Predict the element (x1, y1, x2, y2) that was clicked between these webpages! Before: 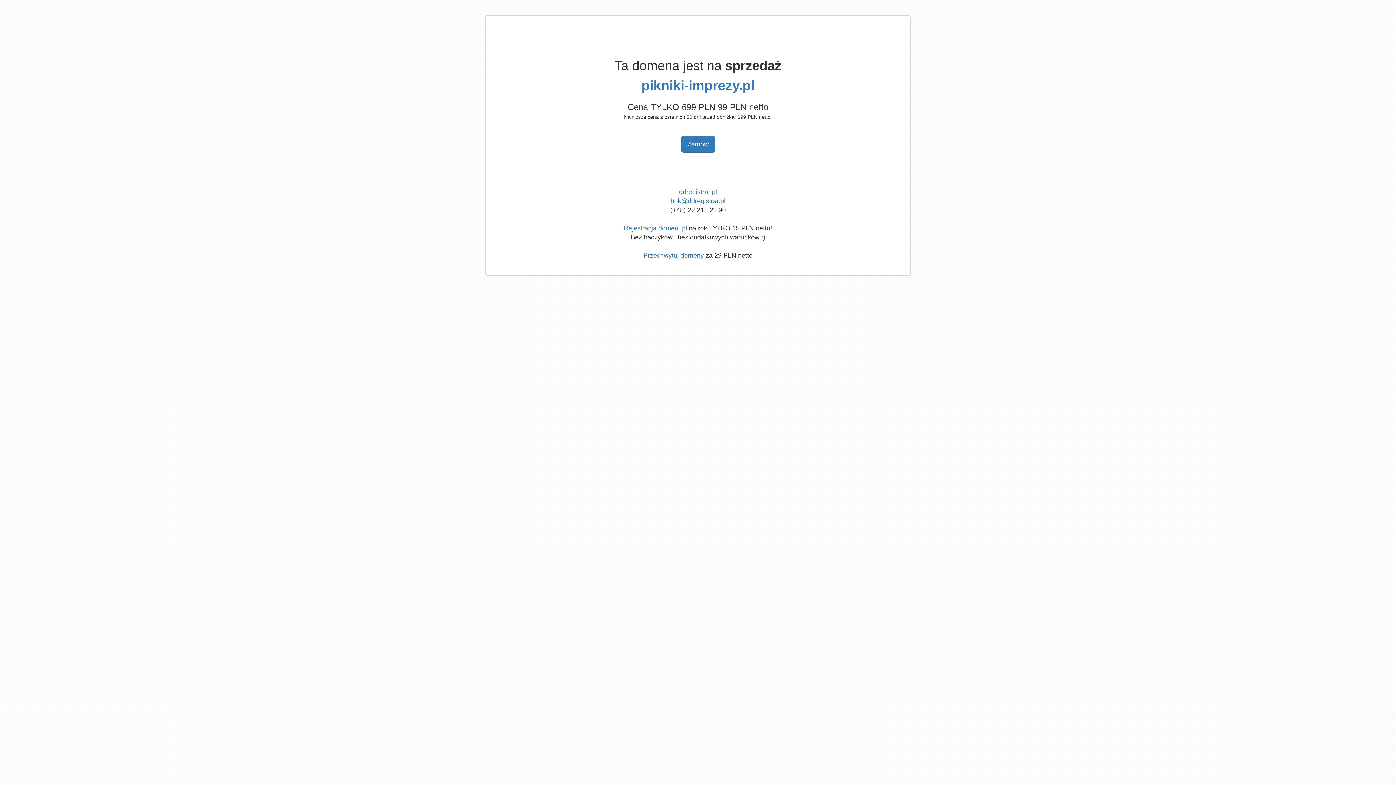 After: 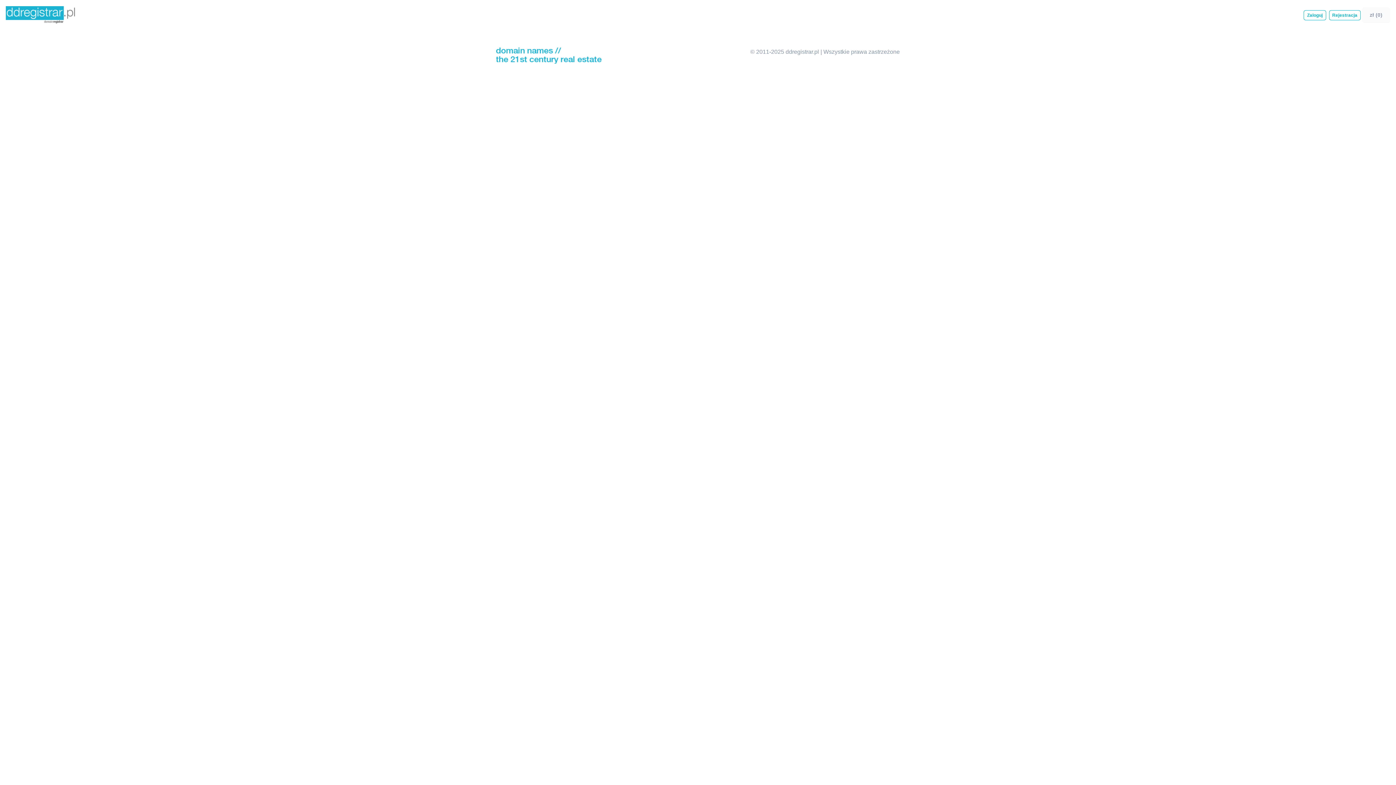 Action: label: Zamów bbox: (681, 136, 715, 152)